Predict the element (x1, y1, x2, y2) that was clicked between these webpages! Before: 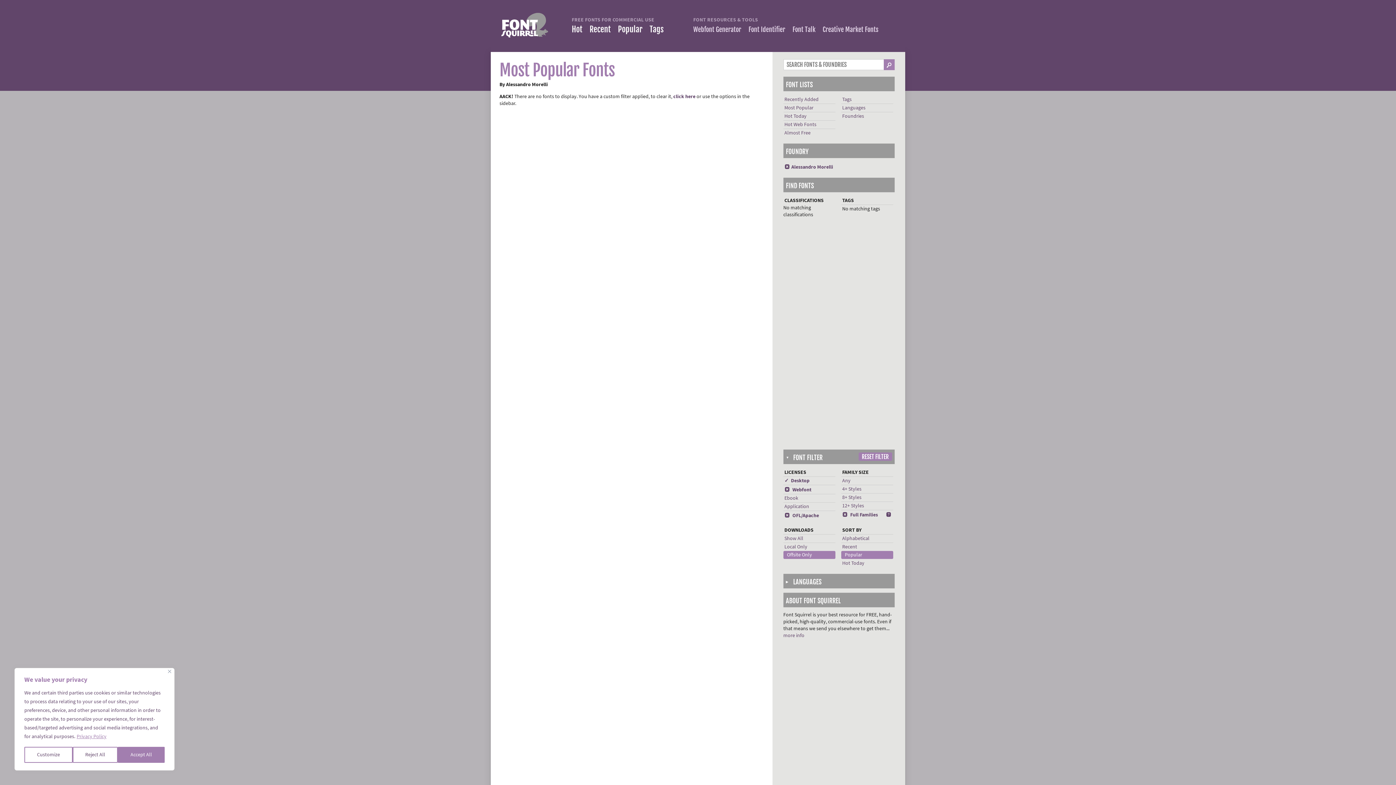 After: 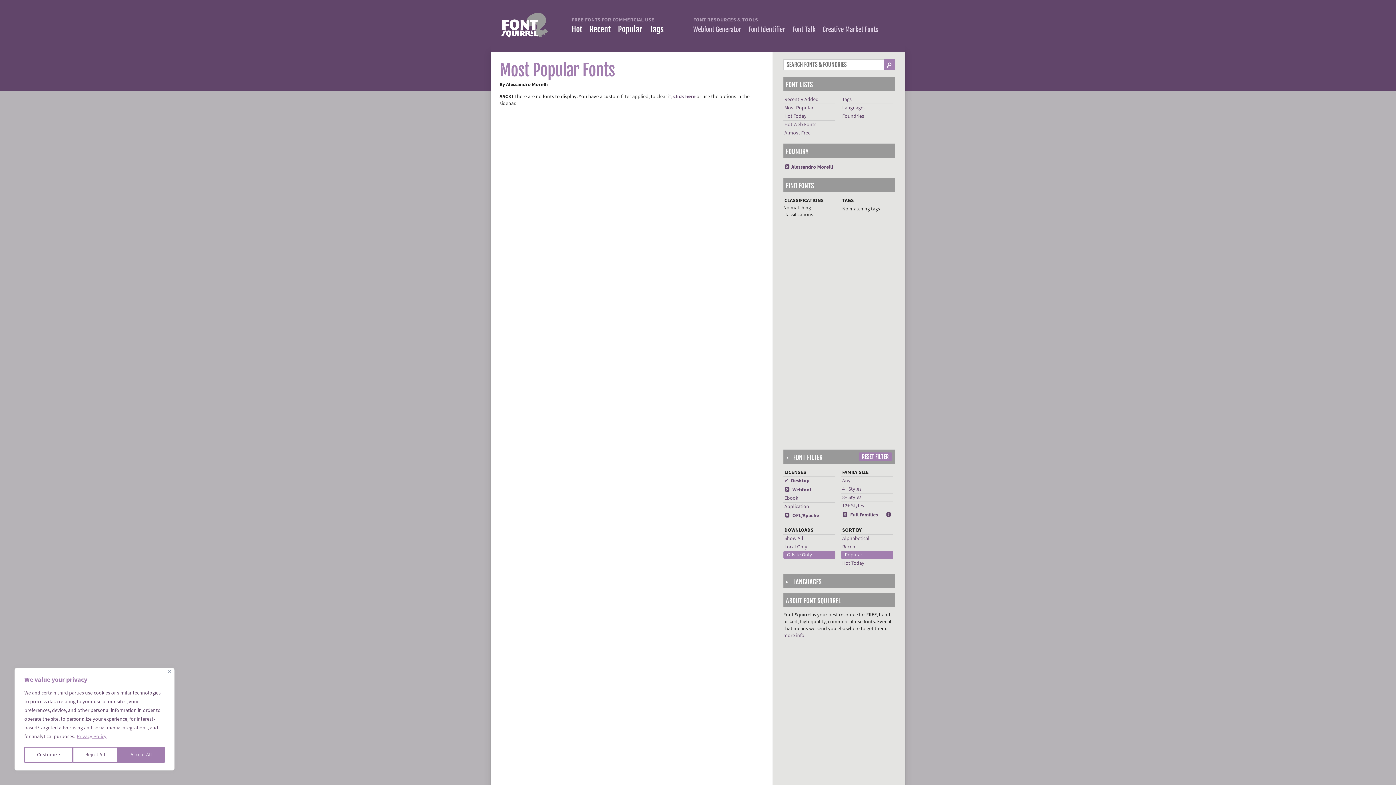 Action: label: 12+ Styles bbox: (842, 502, 864, 509)